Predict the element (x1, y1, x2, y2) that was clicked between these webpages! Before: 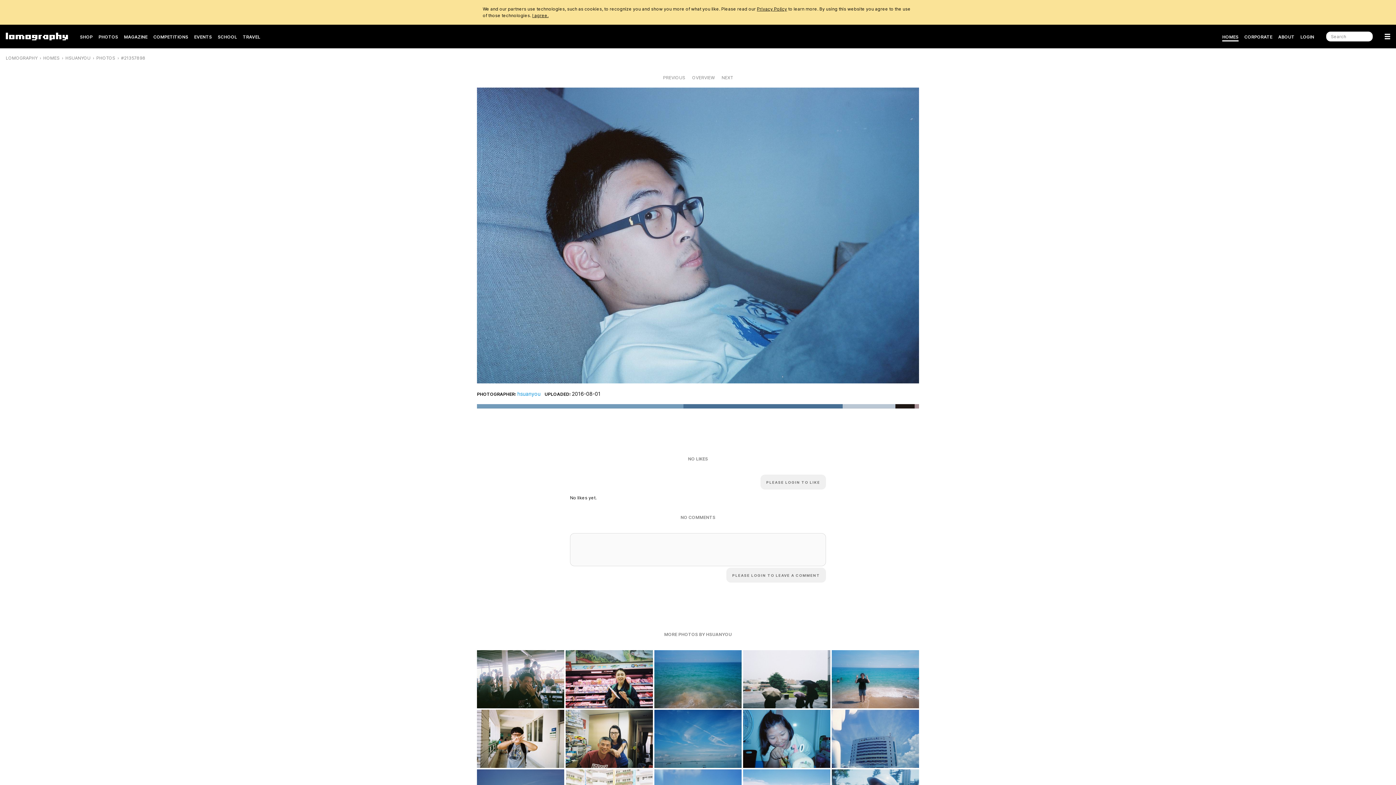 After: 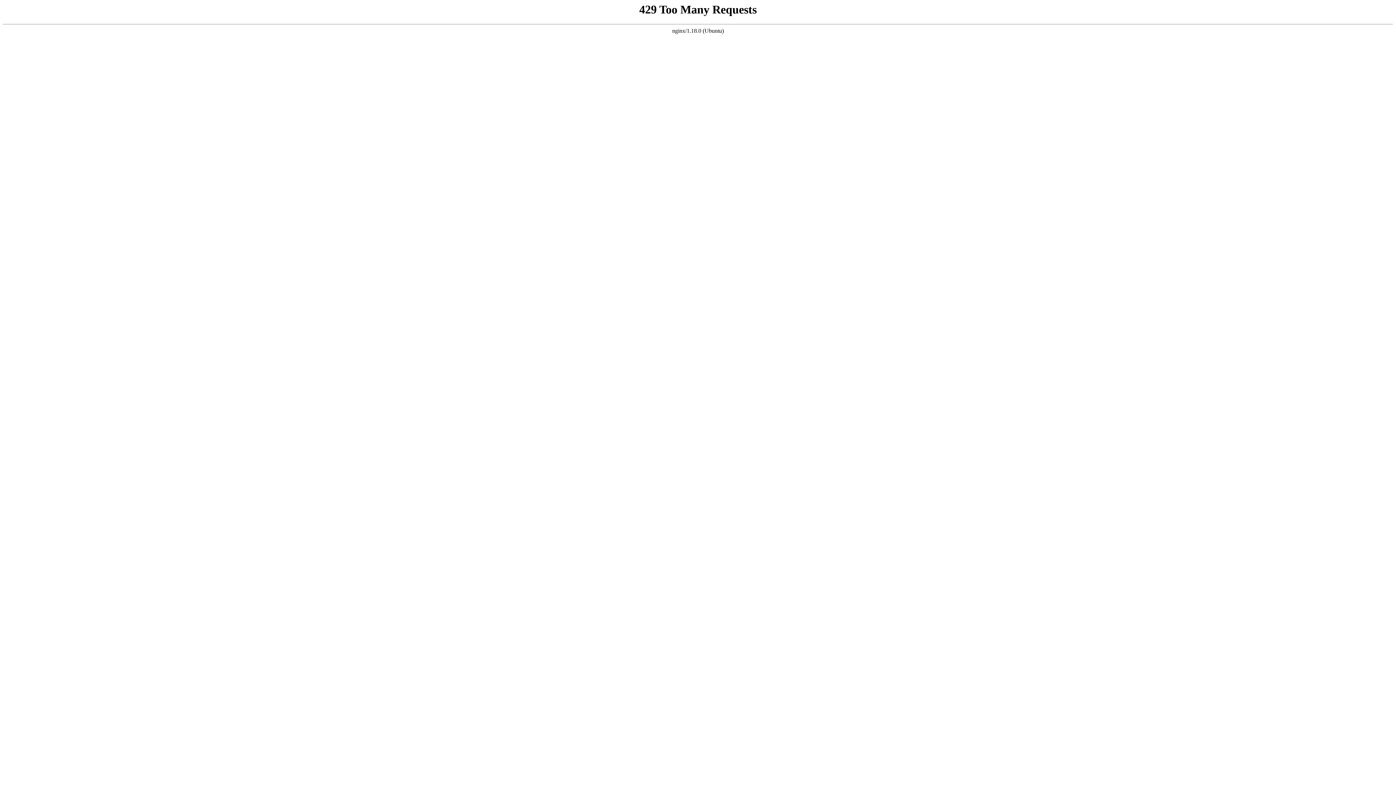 Action: label: TRAVEL bbox: (242, 31, 260, 42)